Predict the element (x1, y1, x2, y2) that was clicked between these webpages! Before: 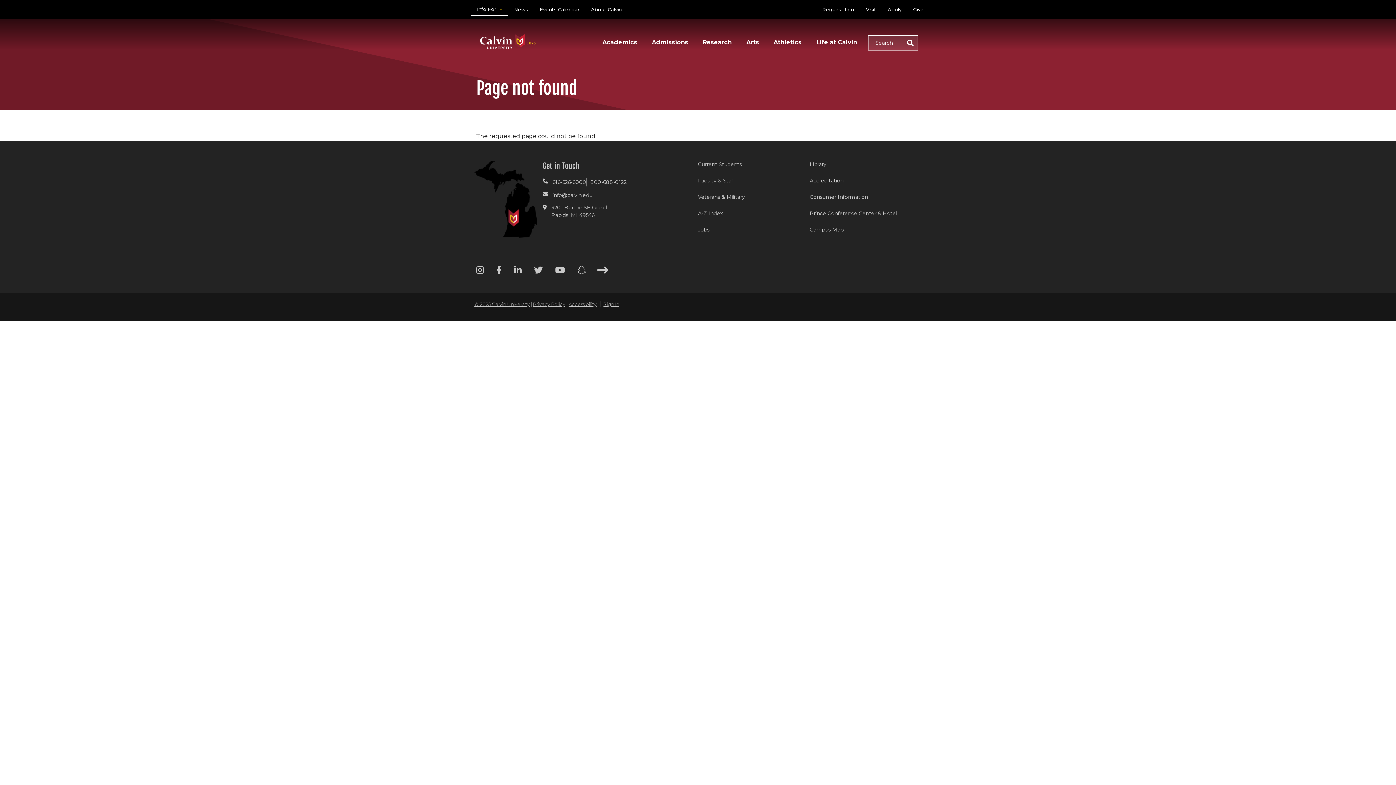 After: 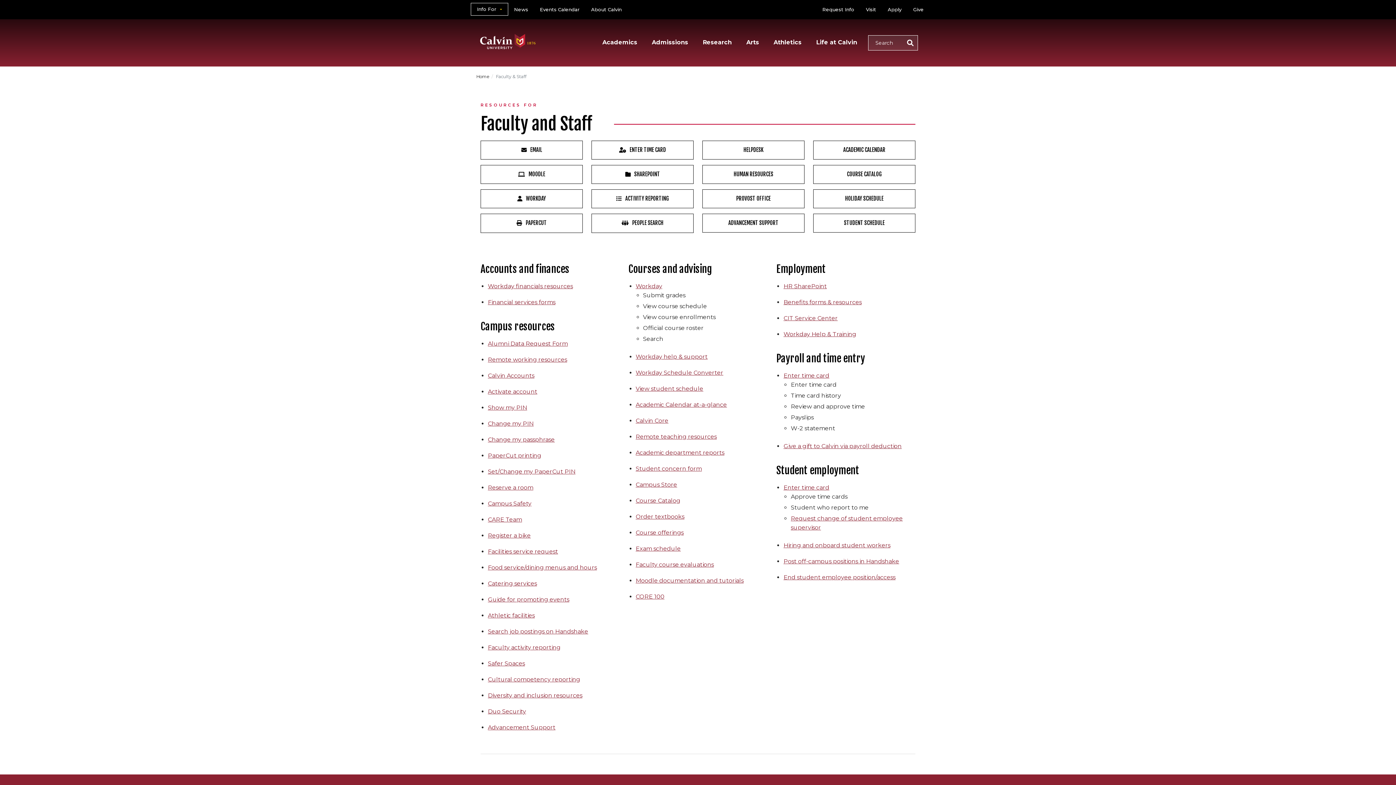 Action: label: Faculty & Staff bbox: (698, 177, 810, 184)